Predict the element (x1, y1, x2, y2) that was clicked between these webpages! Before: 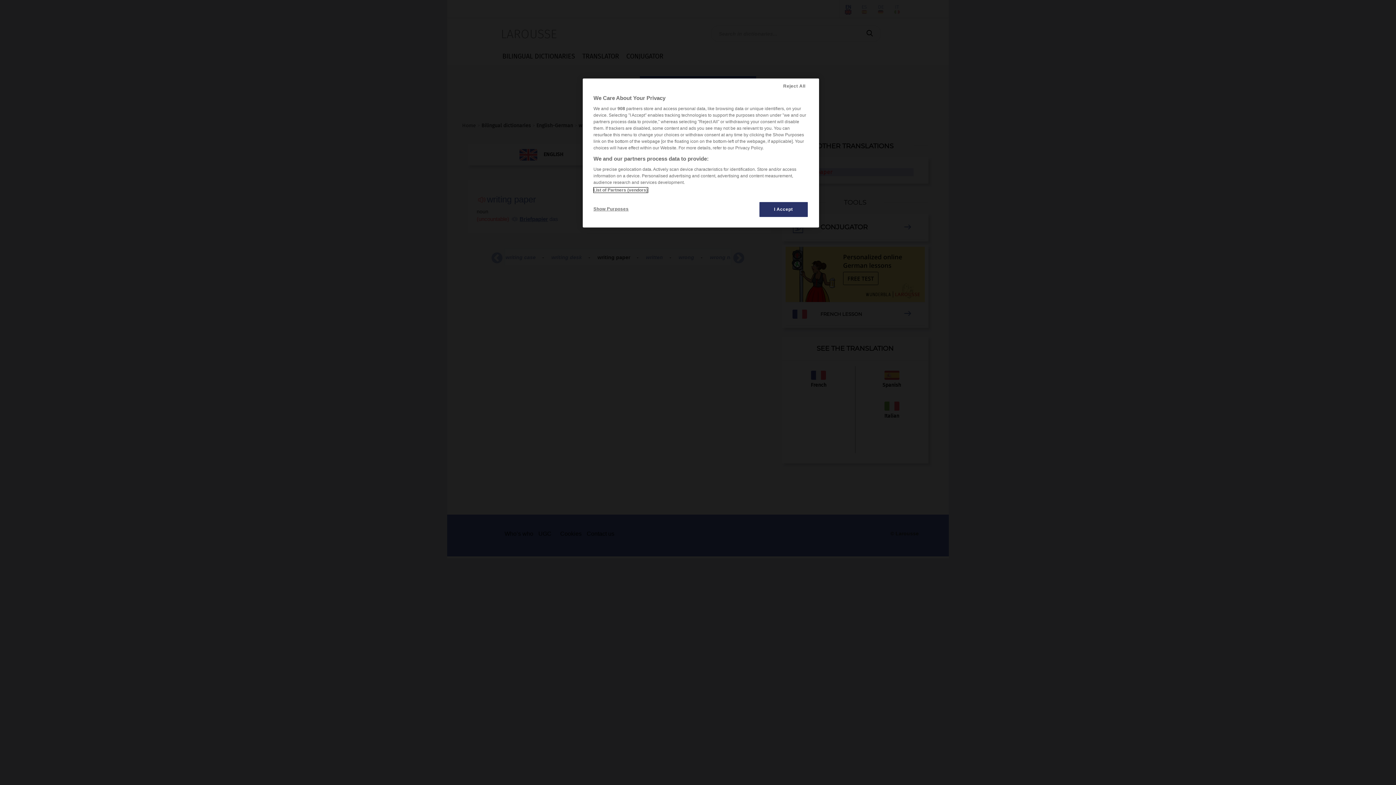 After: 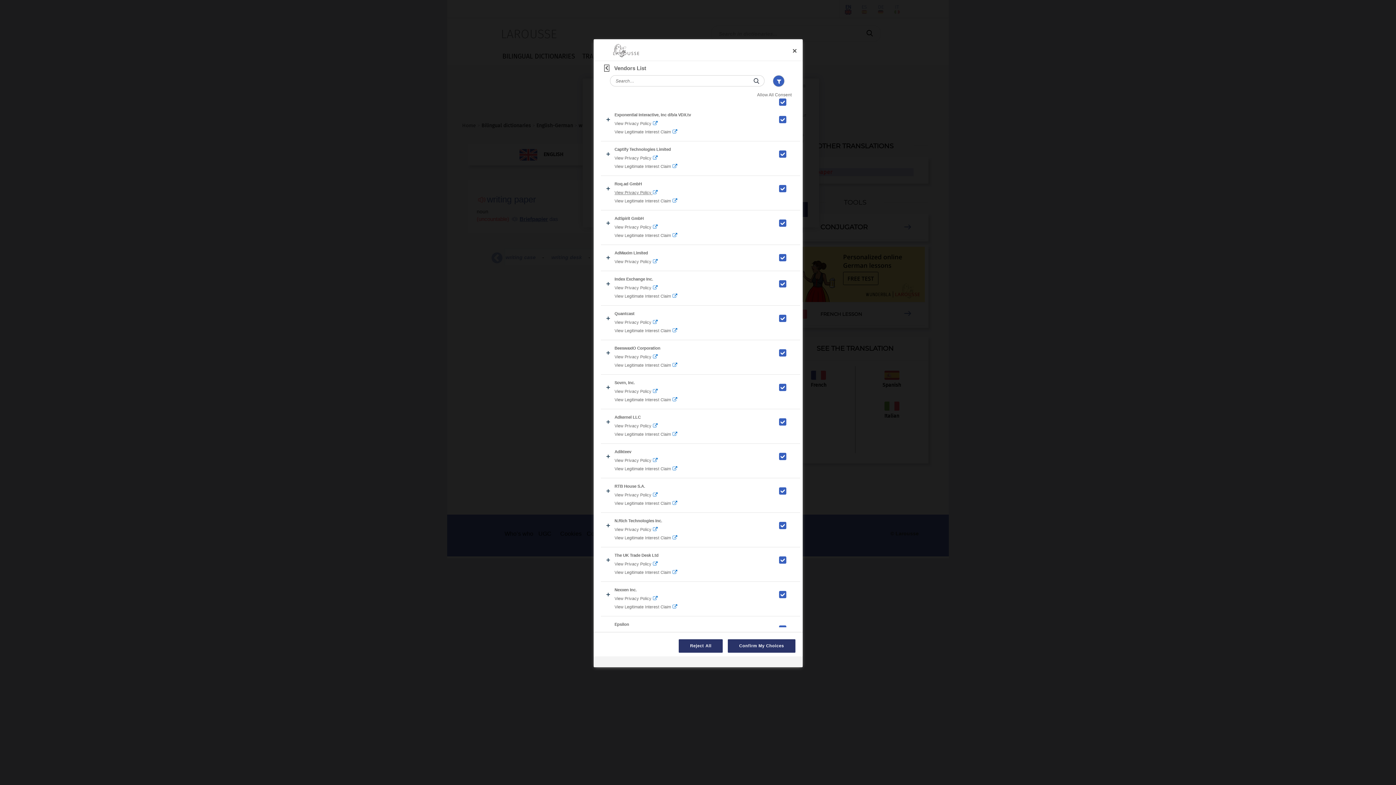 Action: bbox: (593, 187, 647, 192) label: List of Partners (vendors)